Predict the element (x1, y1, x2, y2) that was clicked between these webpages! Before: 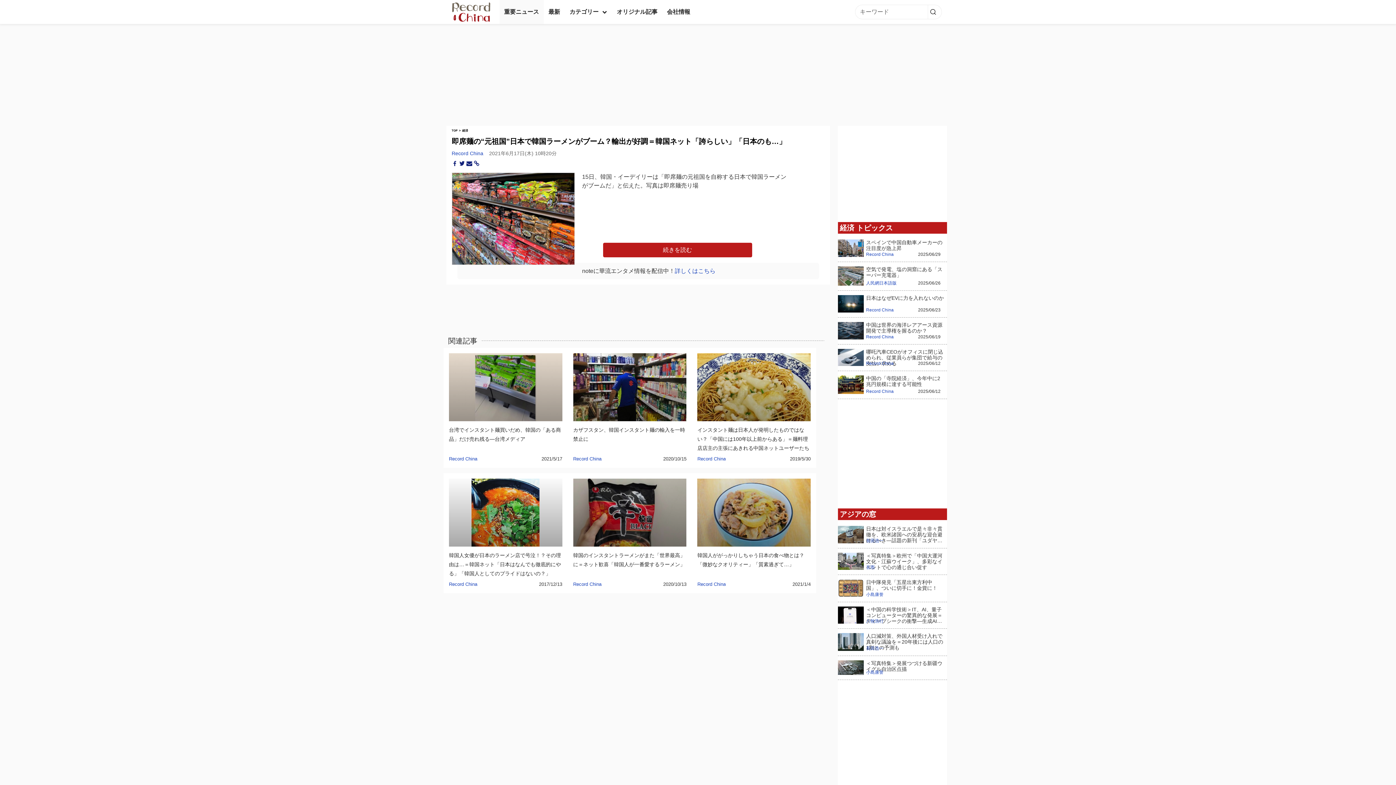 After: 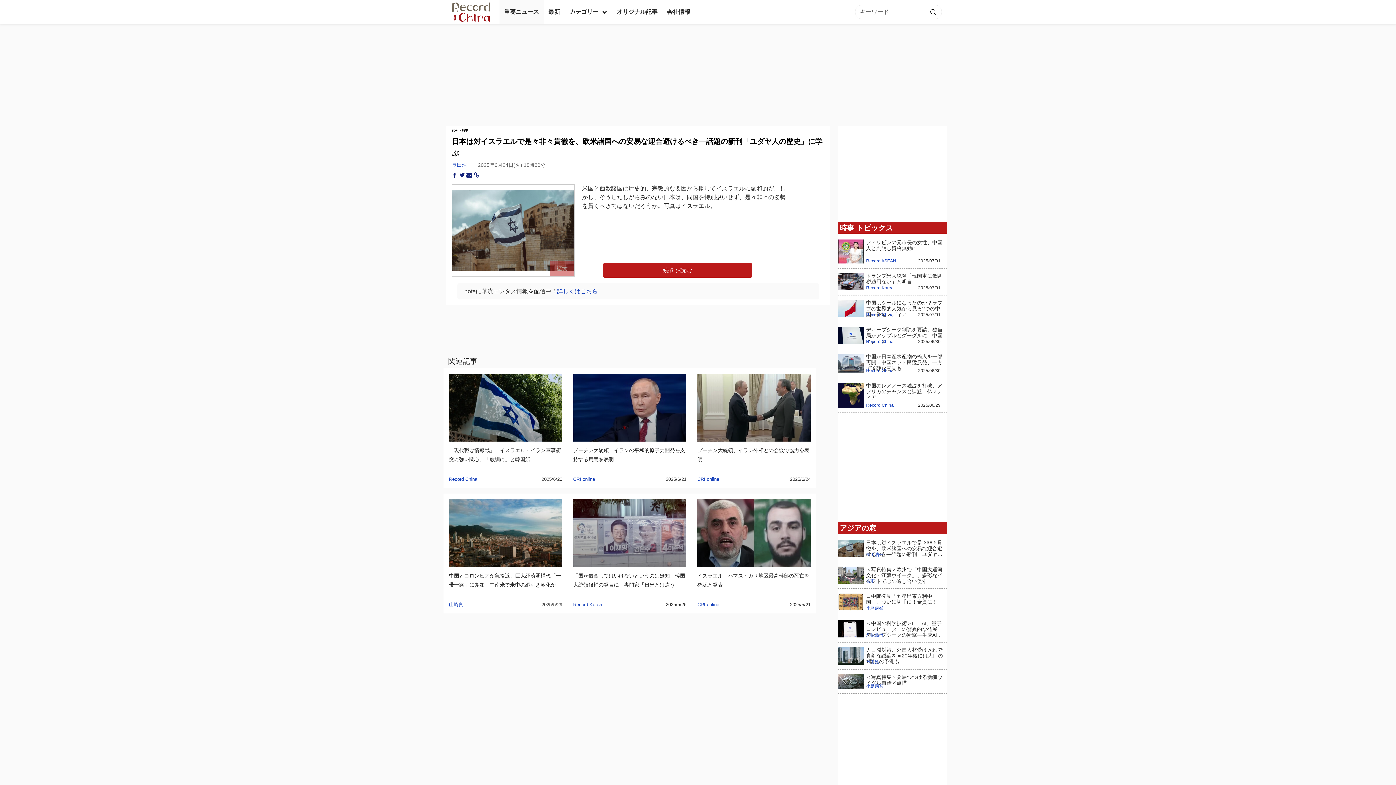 Action: label: 日本は対イスラエルで是々非々貫徹を、欧米諸国への安易な迎合避けるべき―話題の新刊「ユダヤ人の歴史」に学ぶ bbox: (866, 526, 944, 543)